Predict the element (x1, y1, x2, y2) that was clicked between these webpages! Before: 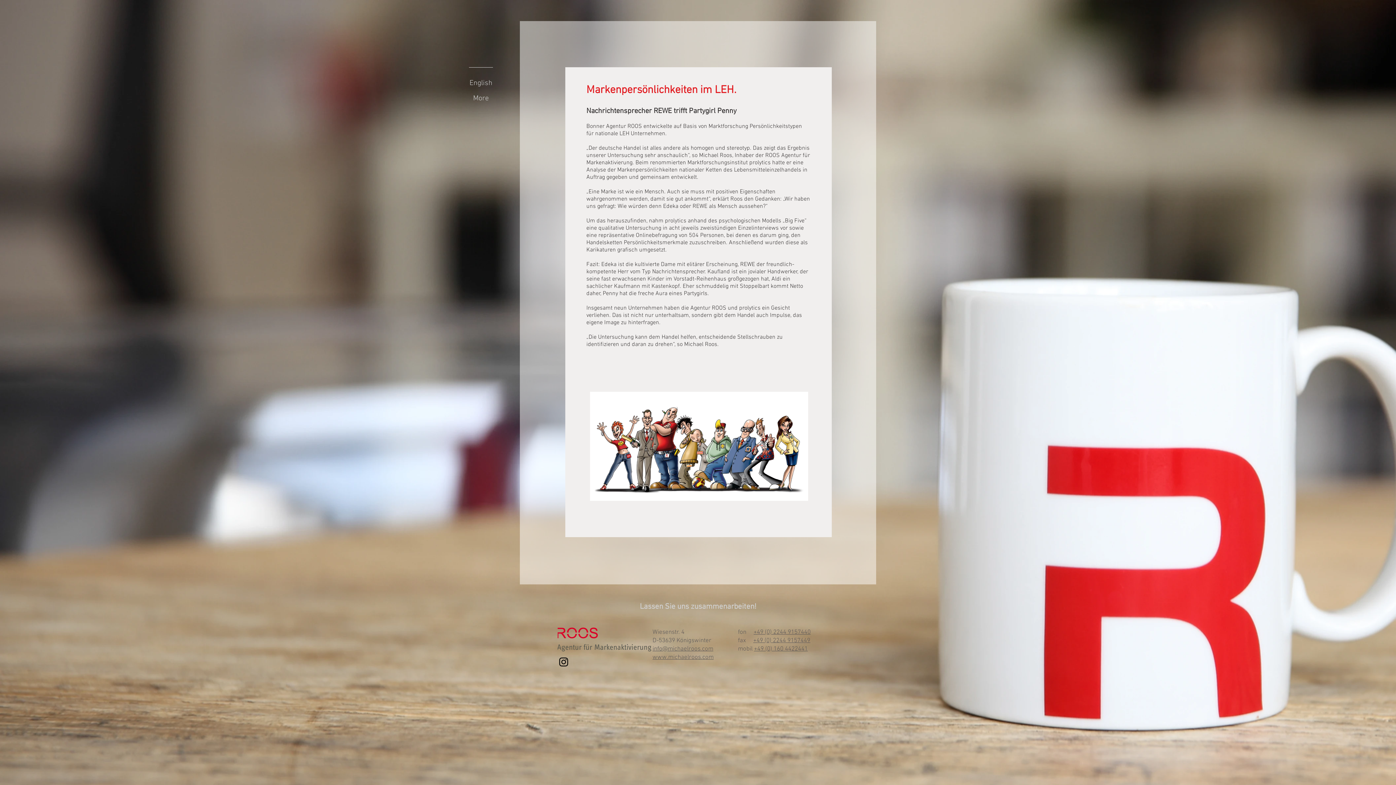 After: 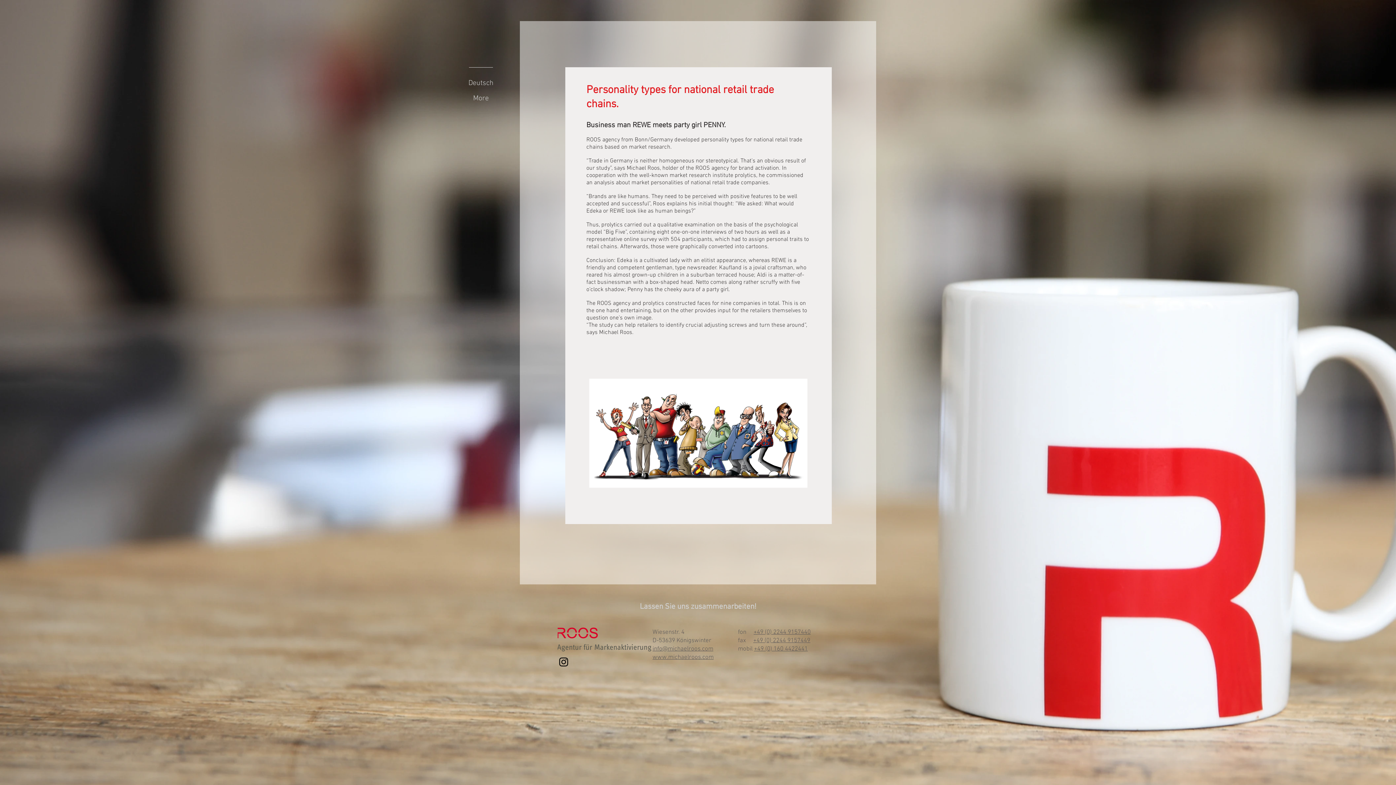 Action: label: English bbox: (455, 76, 506, 90)